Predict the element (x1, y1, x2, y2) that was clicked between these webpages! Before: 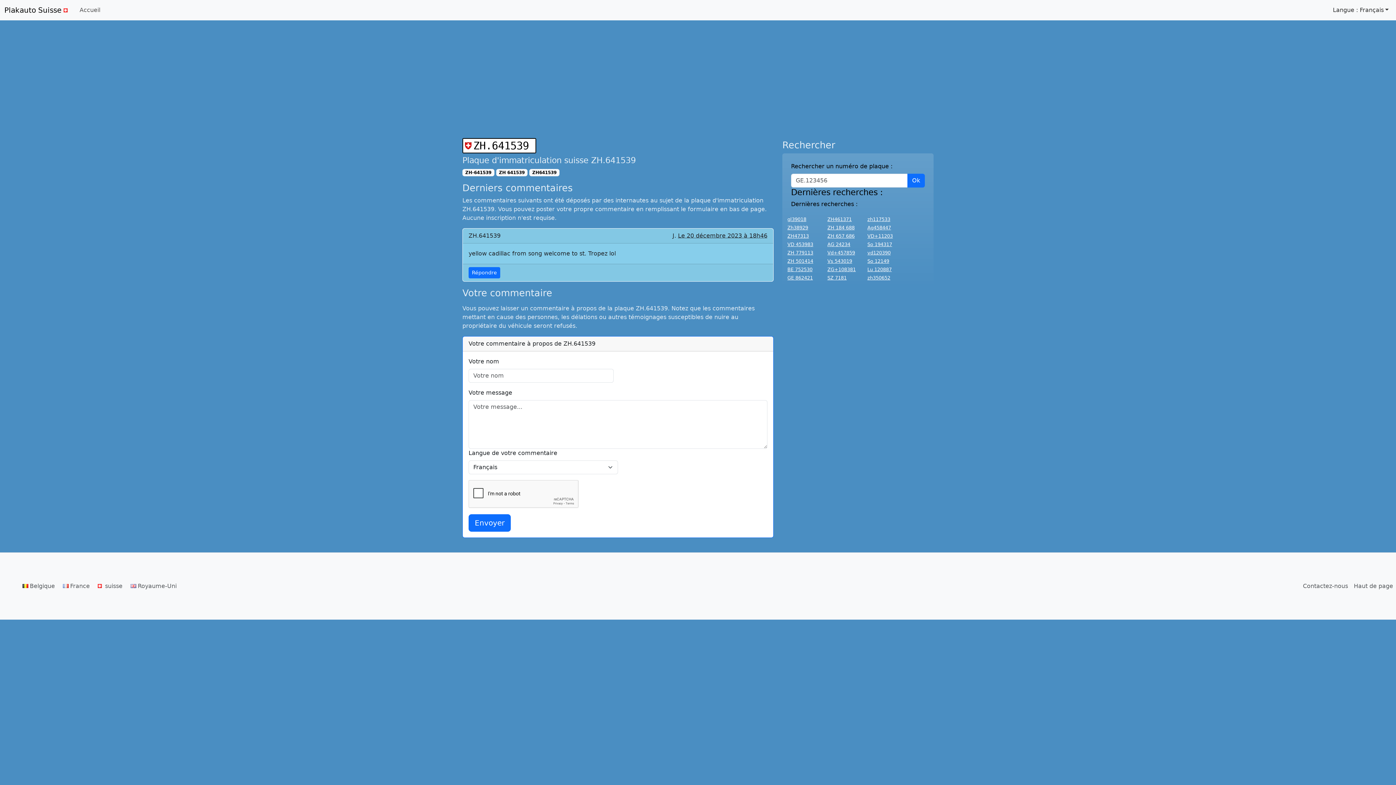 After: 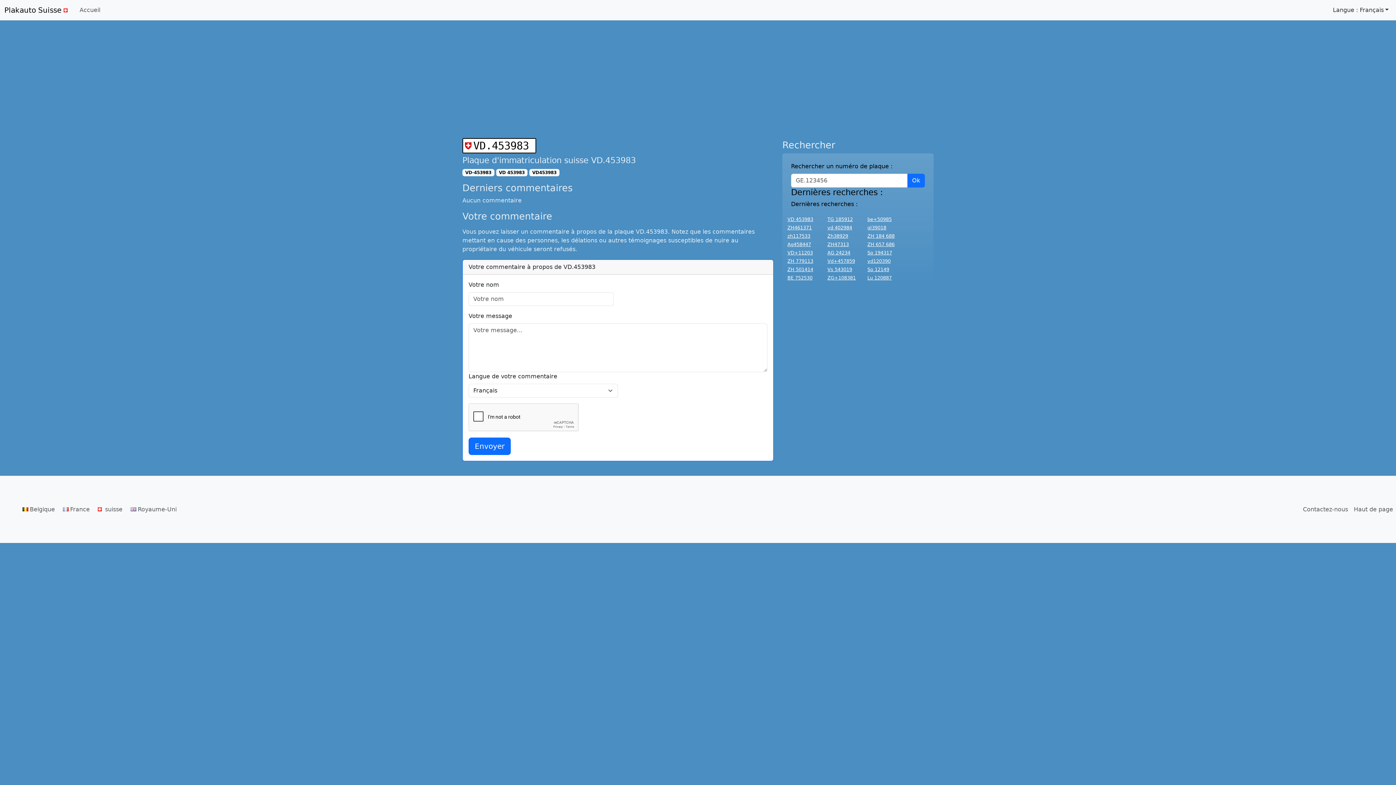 Action: label: VD 453983 bbox: (787, 241, 813, 247)